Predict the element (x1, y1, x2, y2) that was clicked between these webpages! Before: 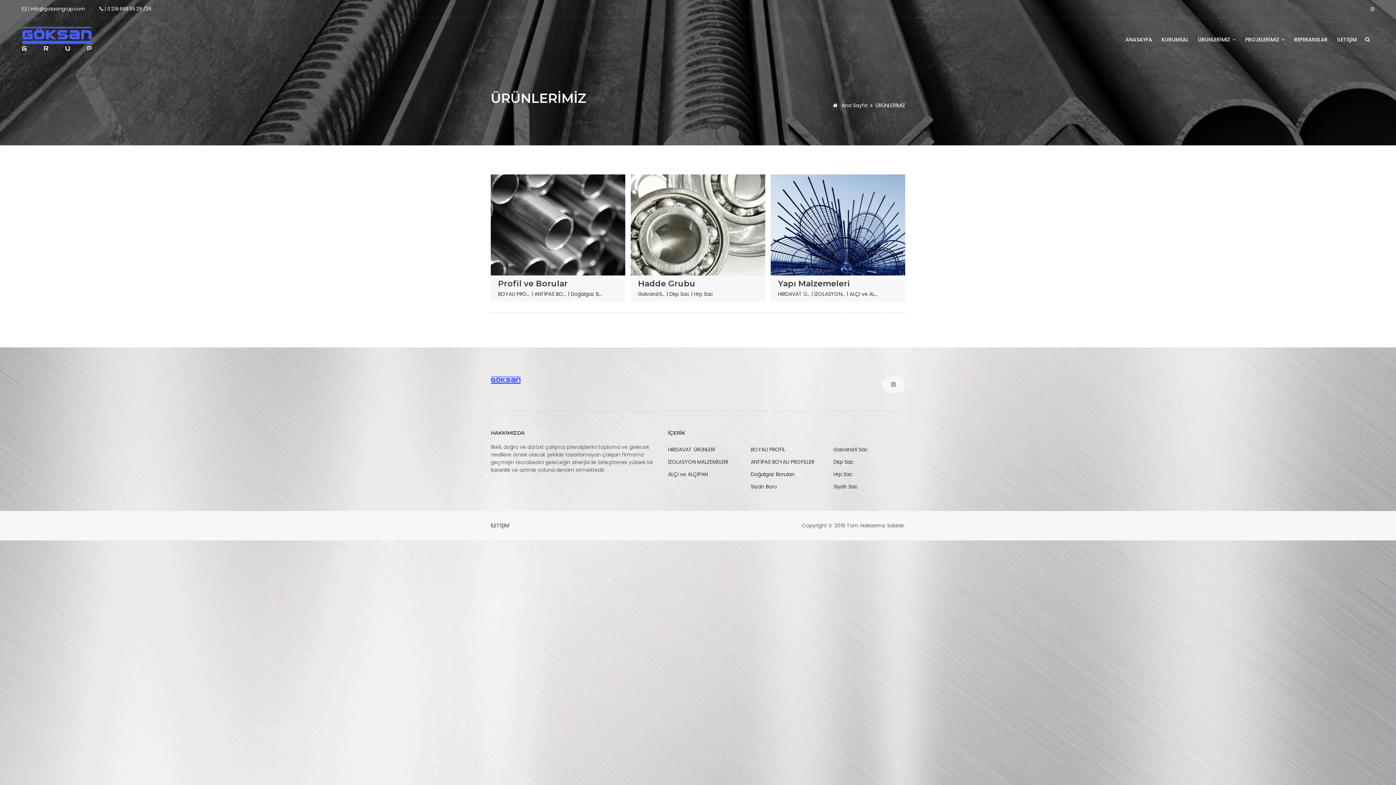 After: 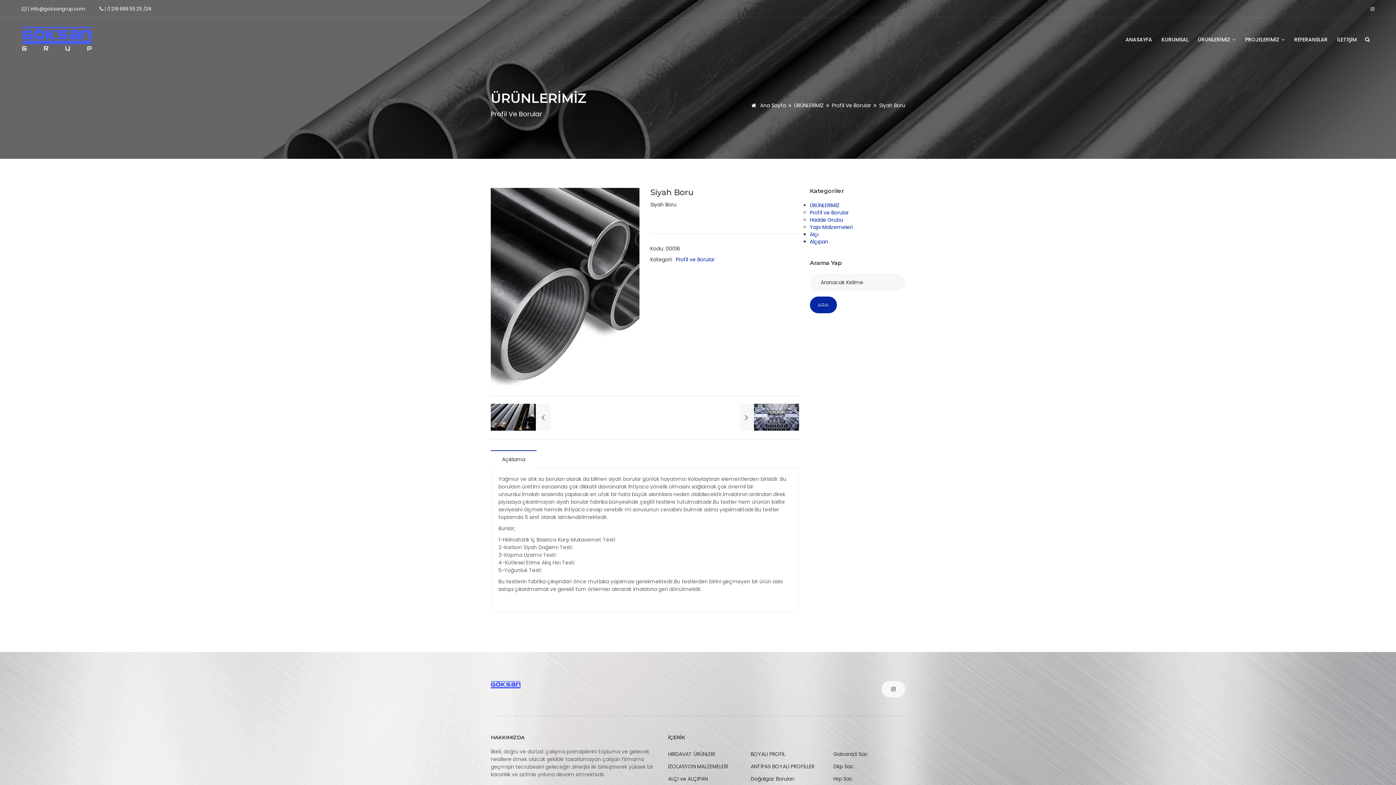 Action: bbox: (750, 483, 777, 490) label: Siyah Boru